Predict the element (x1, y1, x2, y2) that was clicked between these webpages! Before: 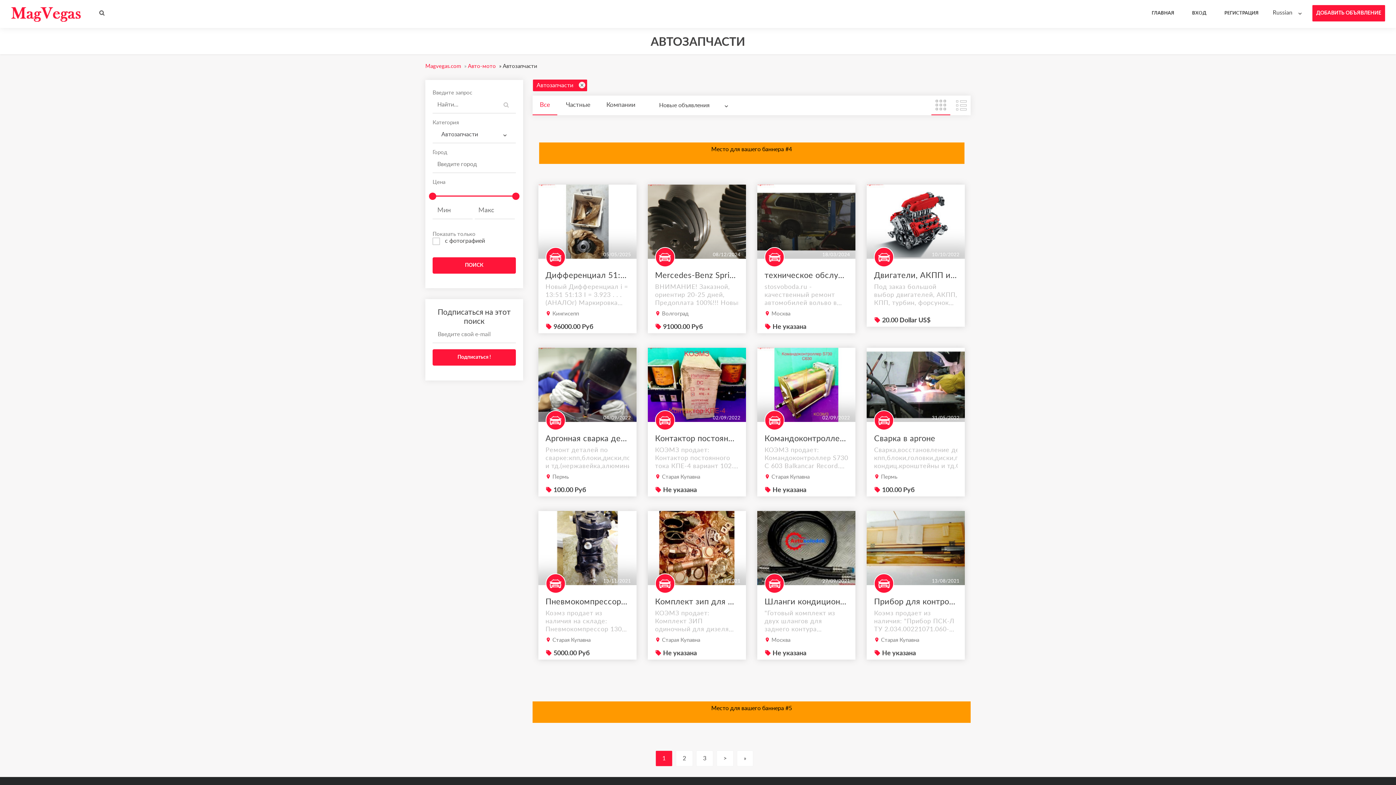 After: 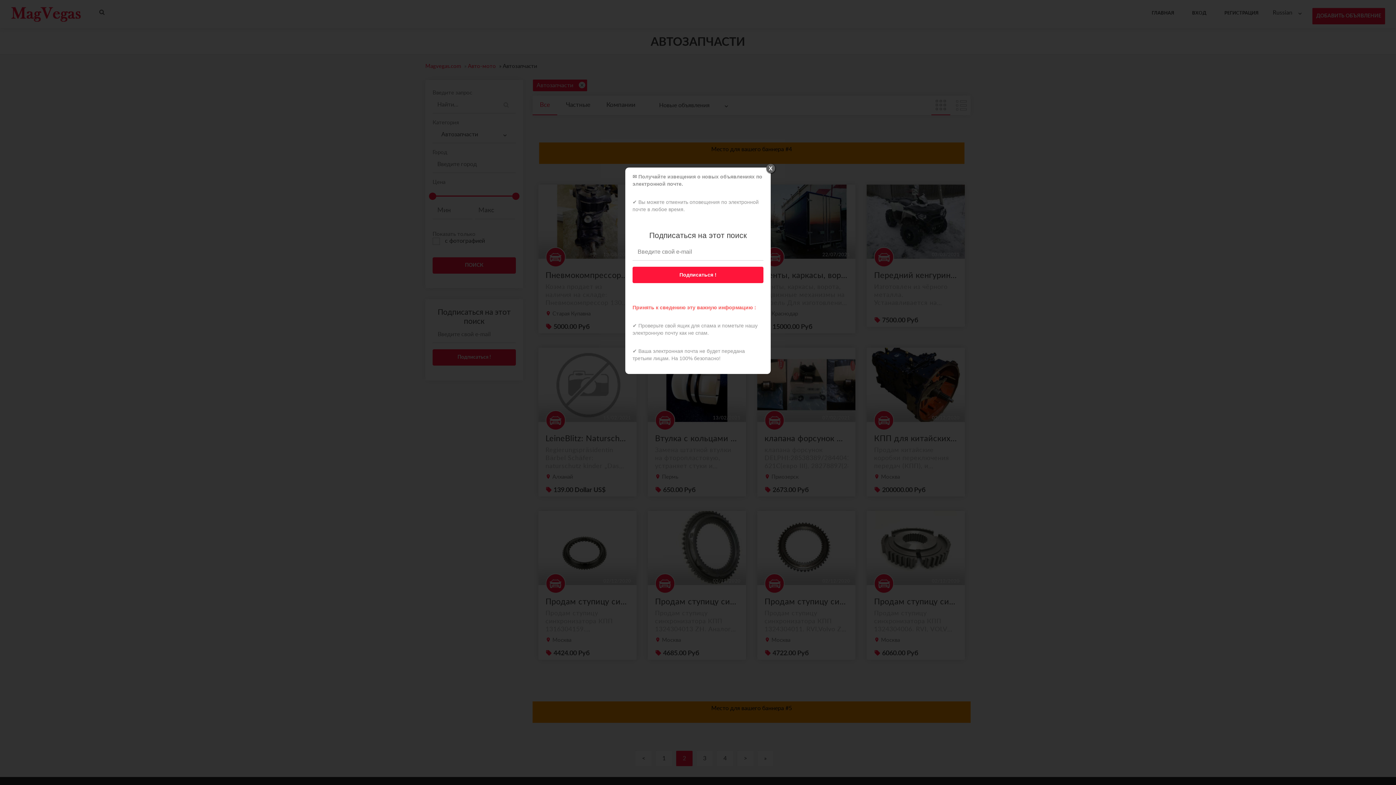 Action: bbox: (716, 750, 733, 766) label: >